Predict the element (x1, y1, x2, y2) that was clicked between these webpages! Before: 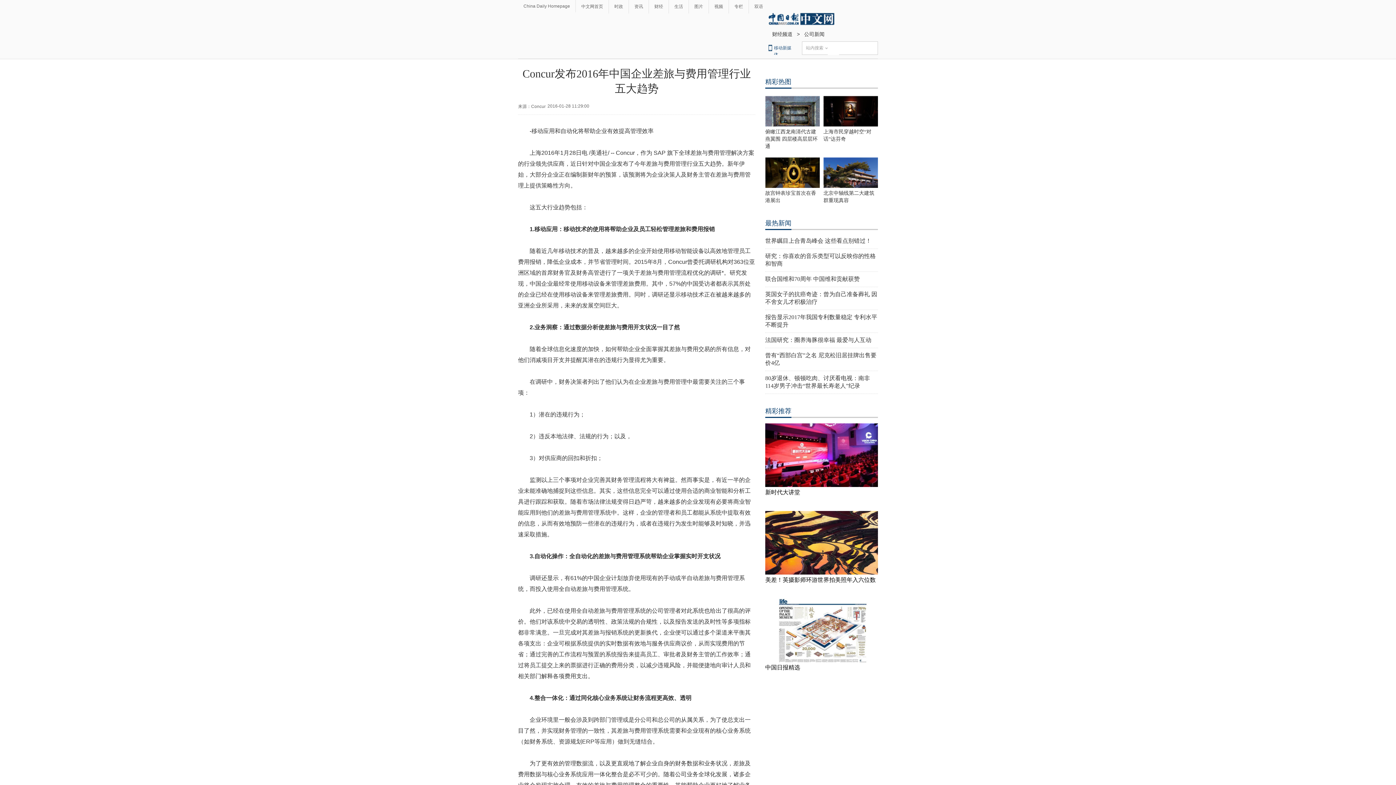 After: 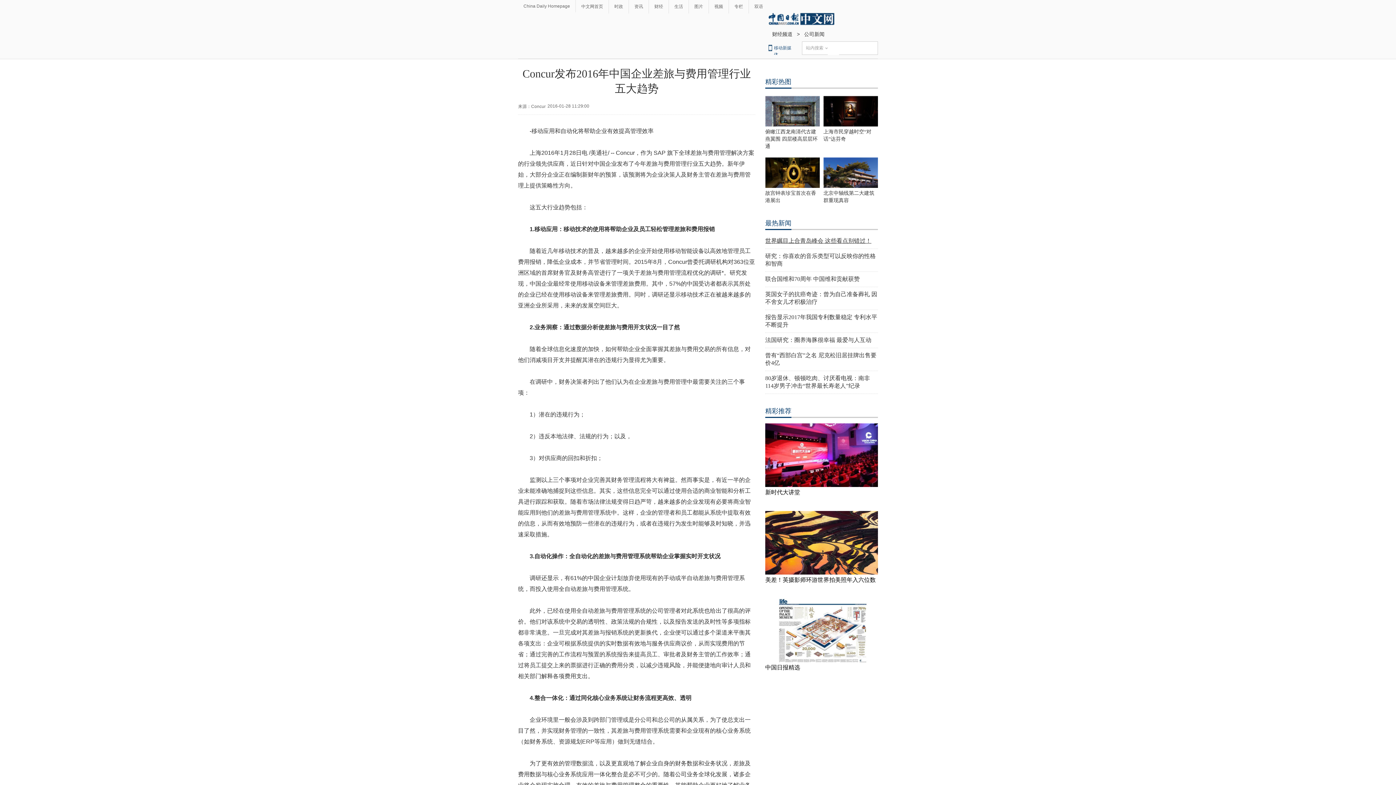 Action: label: 世界瞩目上合青岛峰会 这些看点别错过！ bbox: (765, 237, 871, 244)